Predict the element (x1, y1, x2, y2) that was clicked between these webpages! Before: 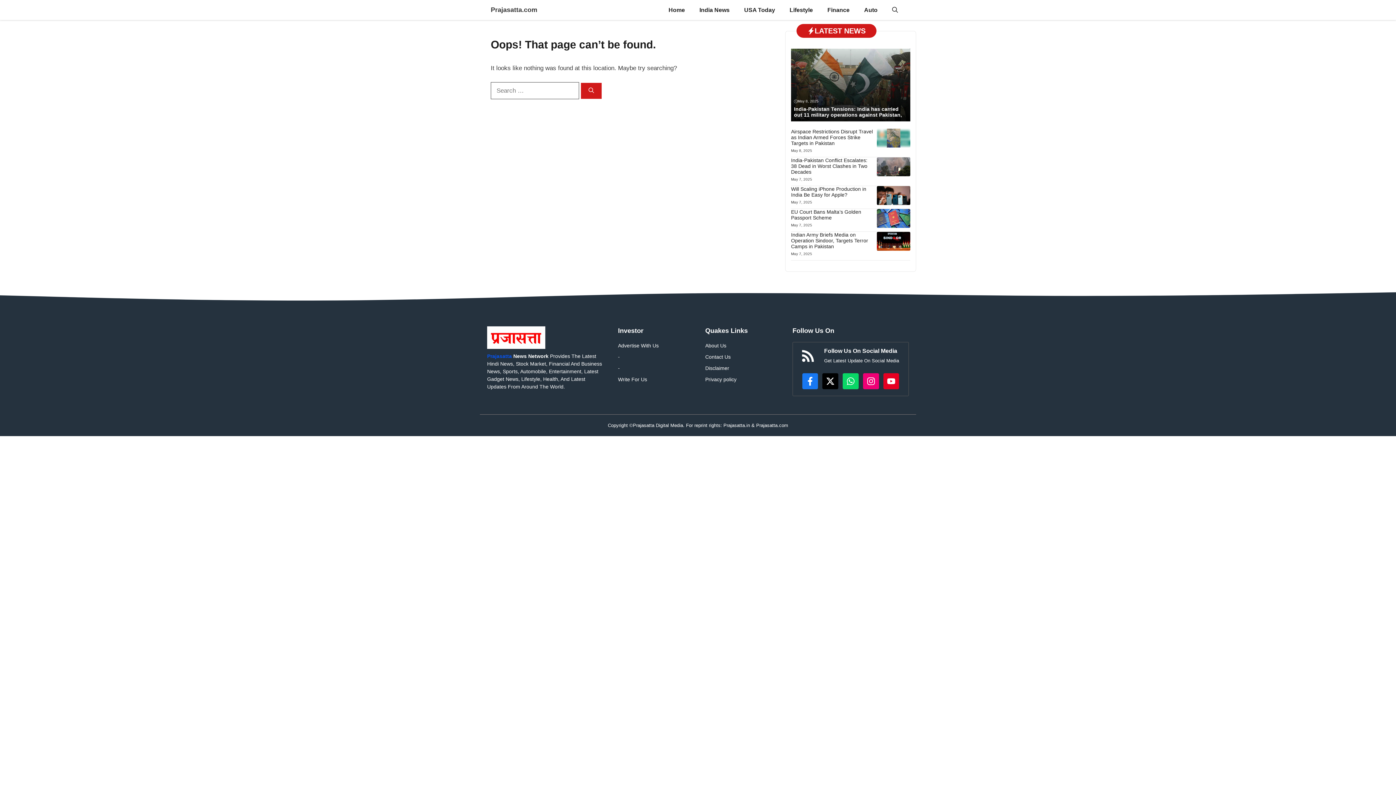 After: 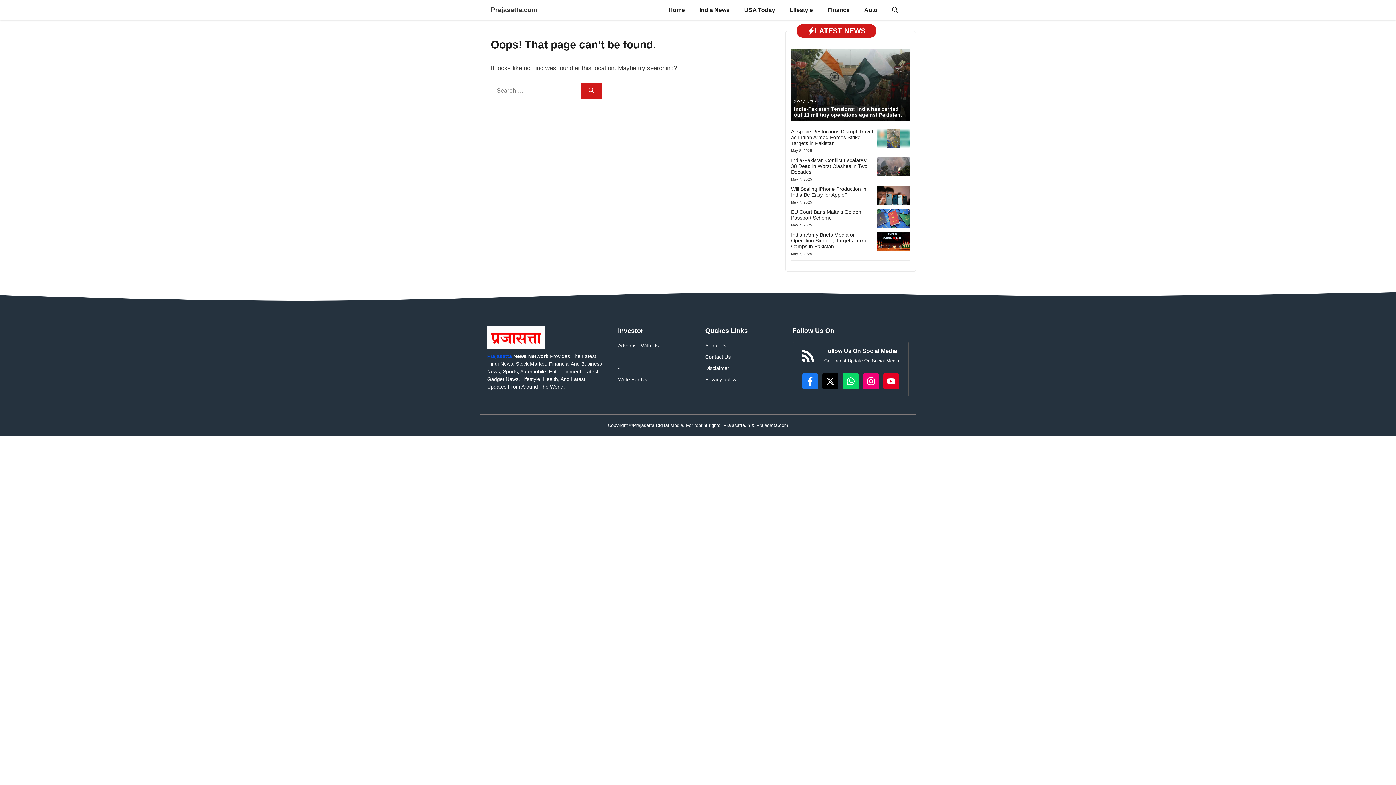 Action: label: - bbox: (618, 364, 620, 372)